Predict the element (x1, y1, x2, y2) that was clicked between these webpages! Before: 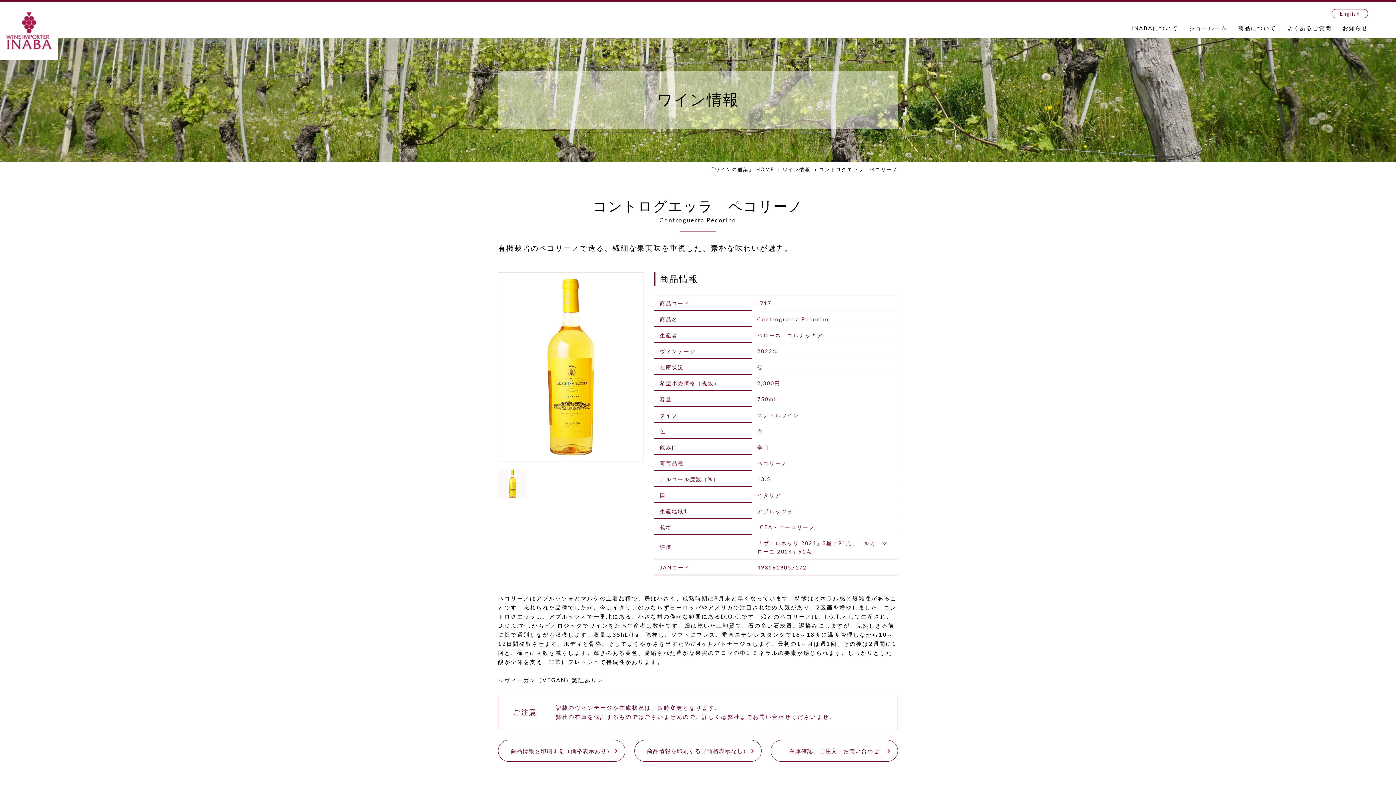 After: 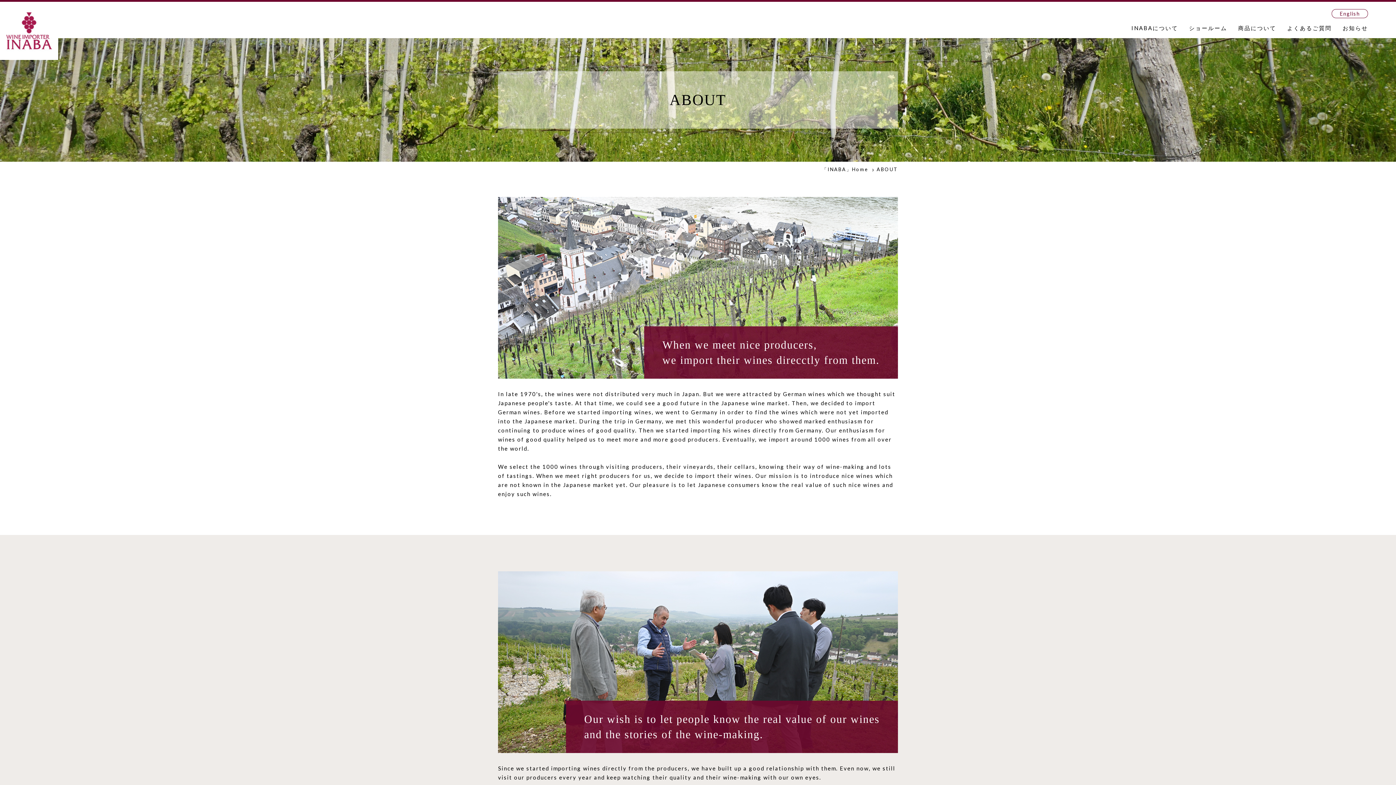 Action: label: English bbox: (1332, 9, 1368, 18)